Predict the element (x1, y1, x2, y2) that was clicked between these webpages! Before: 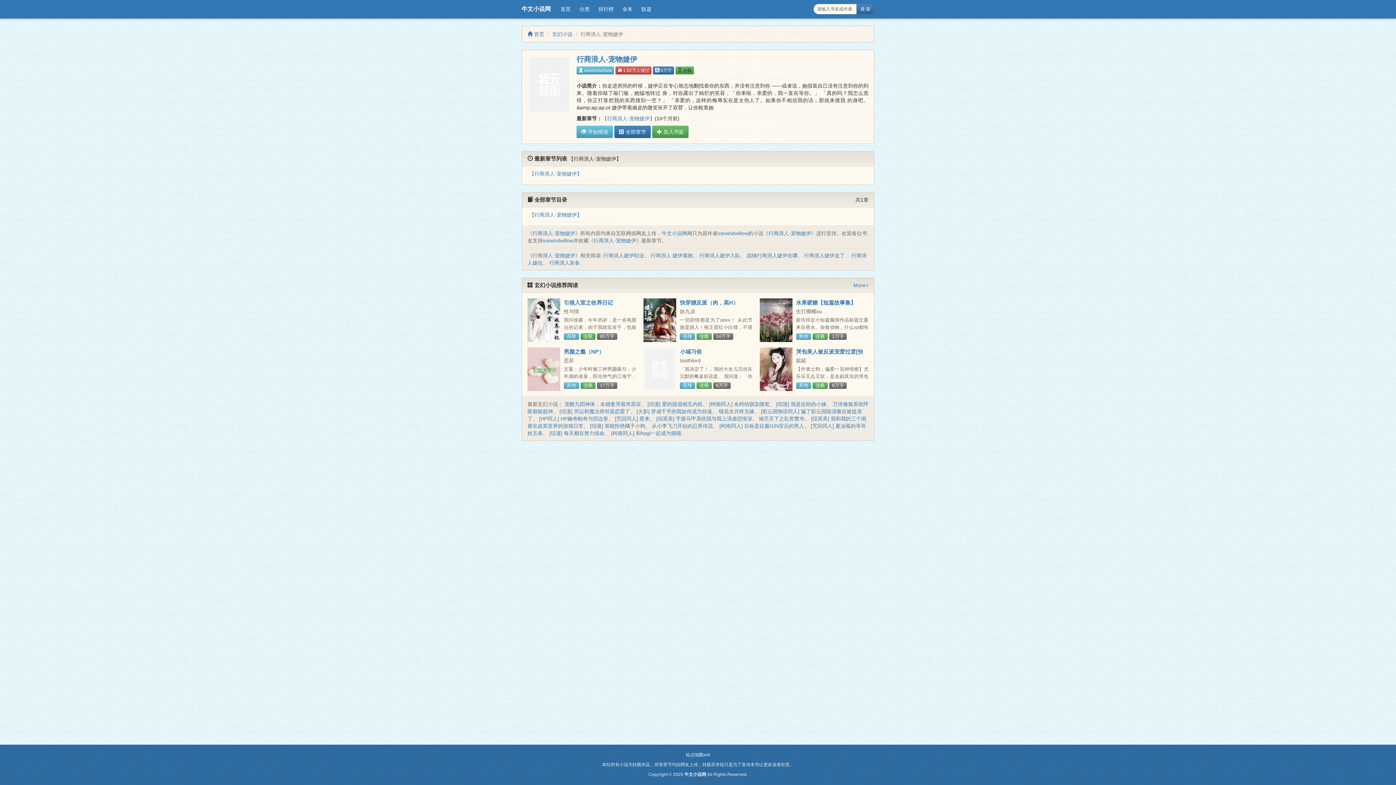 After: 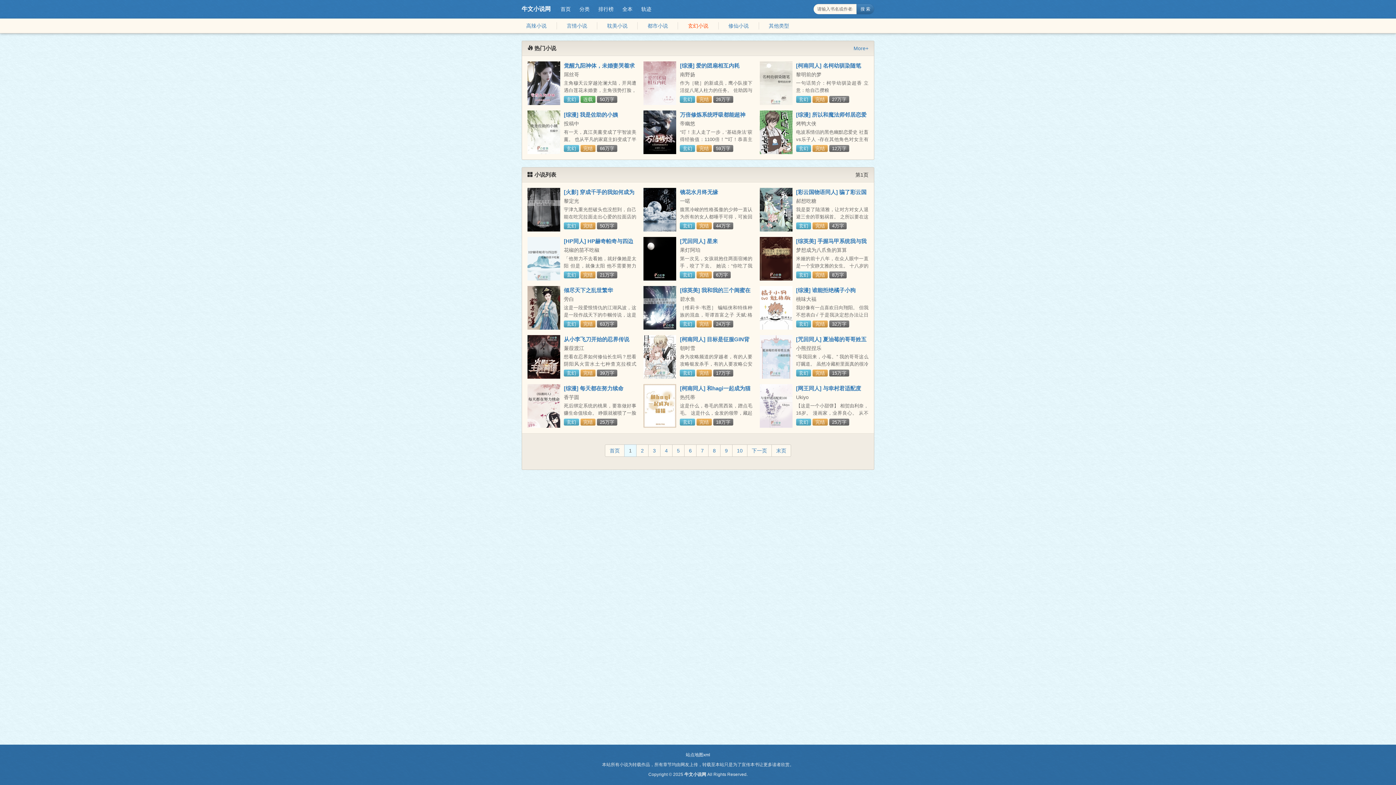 Action: label: More+ bbox: (853, 281, 868, 289)